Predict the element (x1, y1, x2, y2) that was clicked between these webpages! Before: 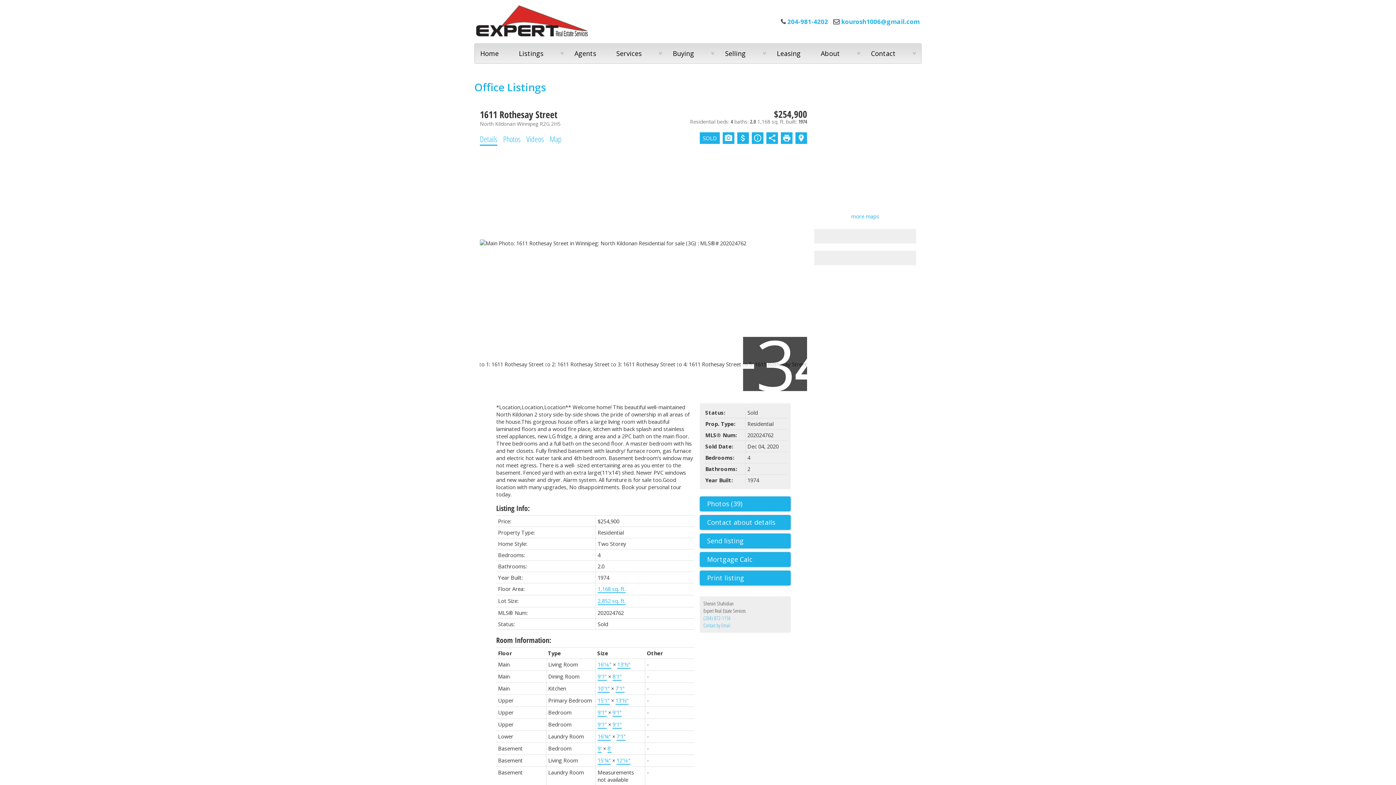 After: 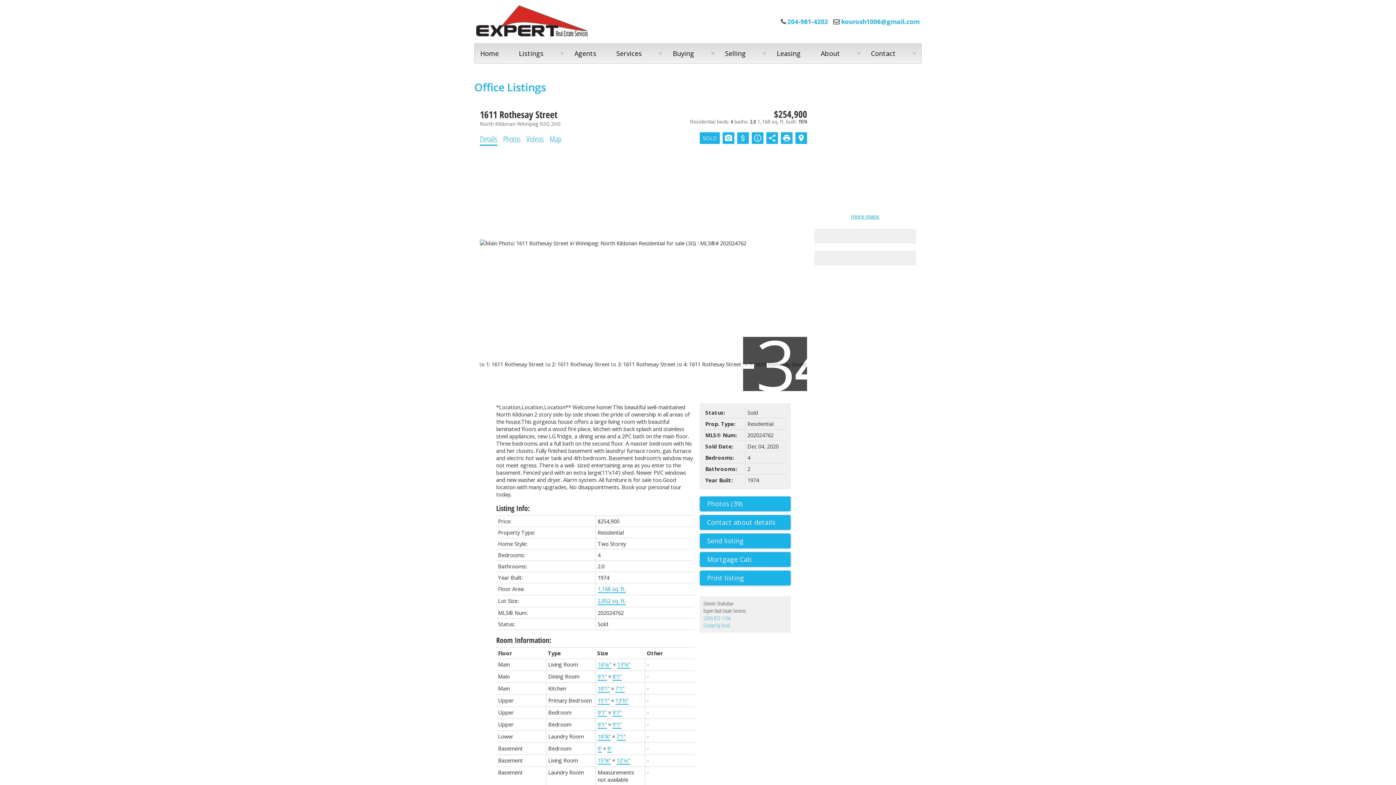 Action: bbox: (851, 212, 879, 219) label: more maps